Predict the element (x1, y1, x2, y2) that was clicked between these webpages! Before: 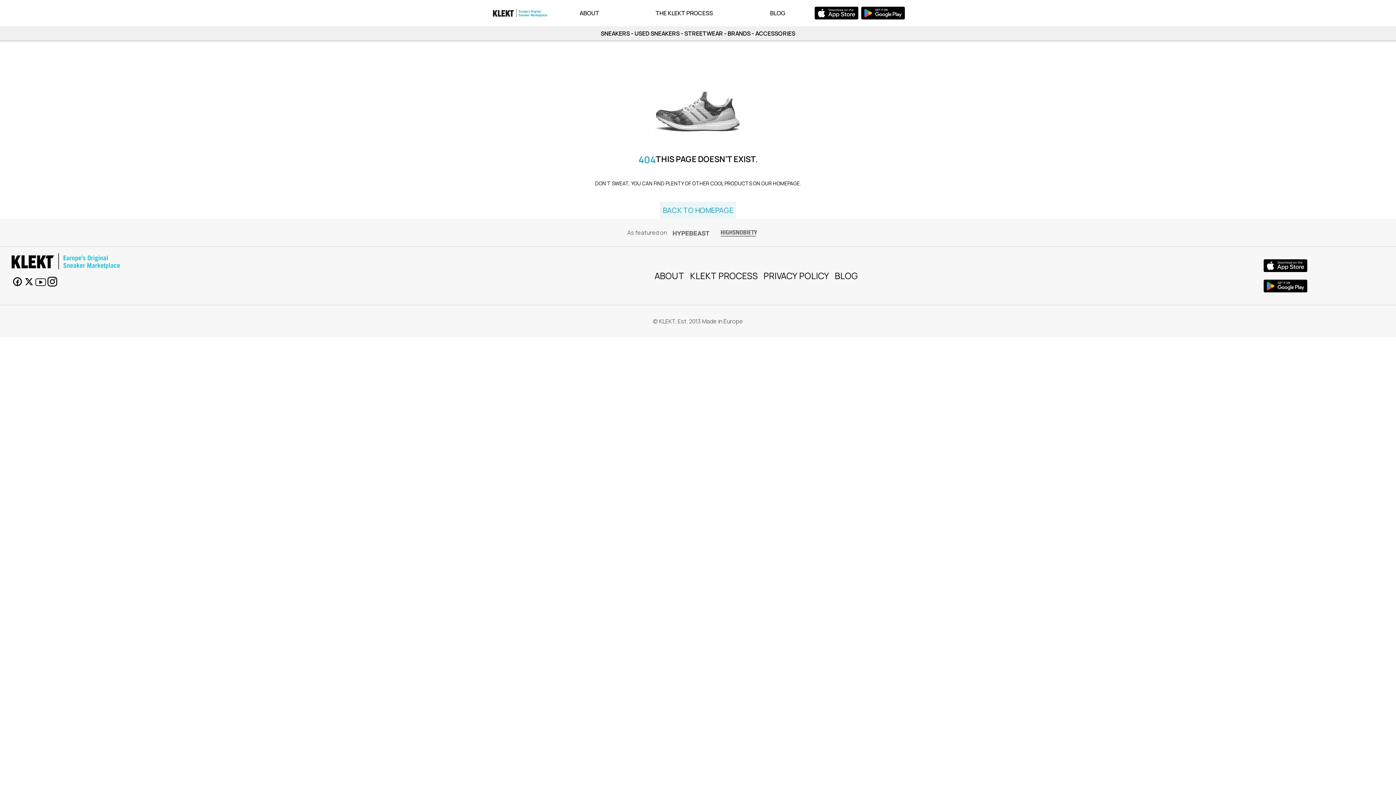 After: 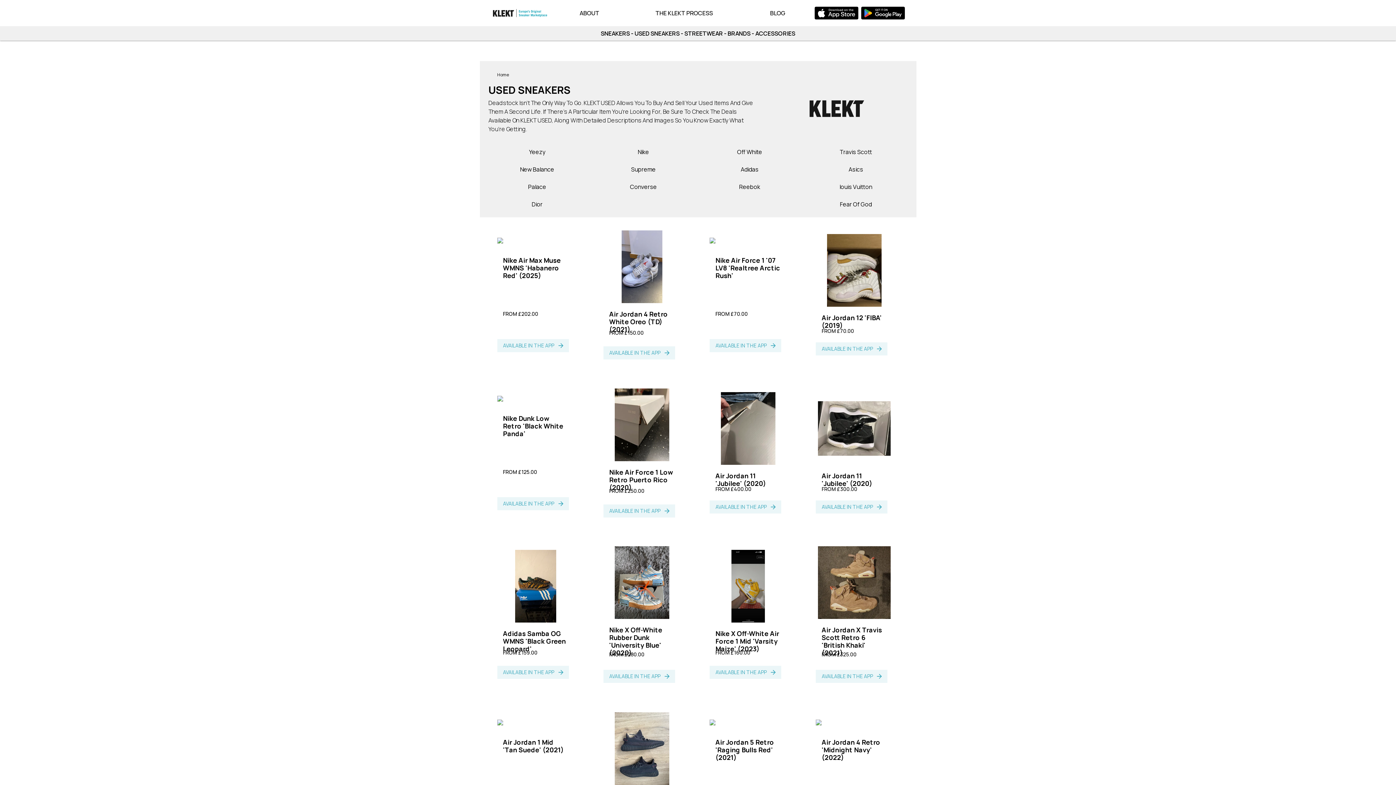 Action: bbox: (634, 29, 679, 37) label: USED SNEAKERS